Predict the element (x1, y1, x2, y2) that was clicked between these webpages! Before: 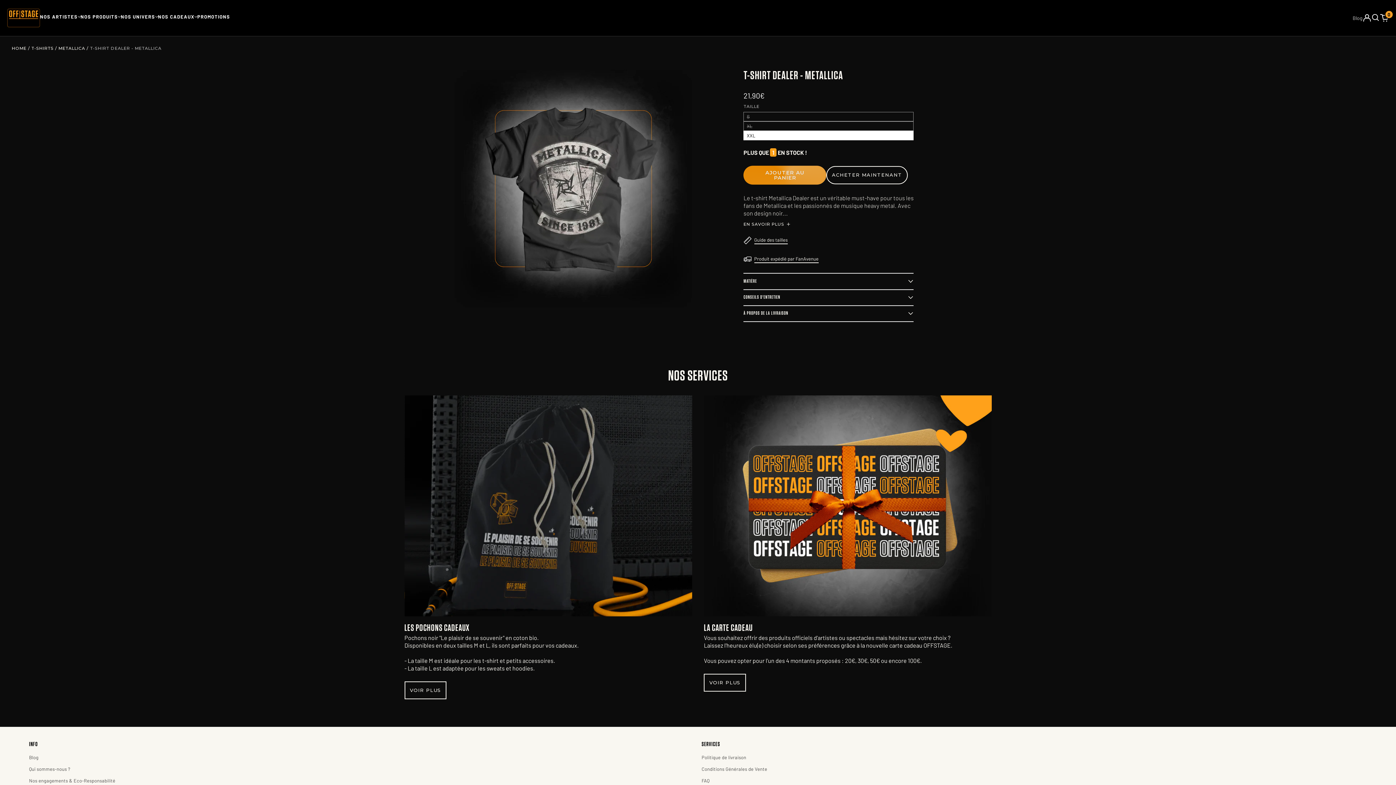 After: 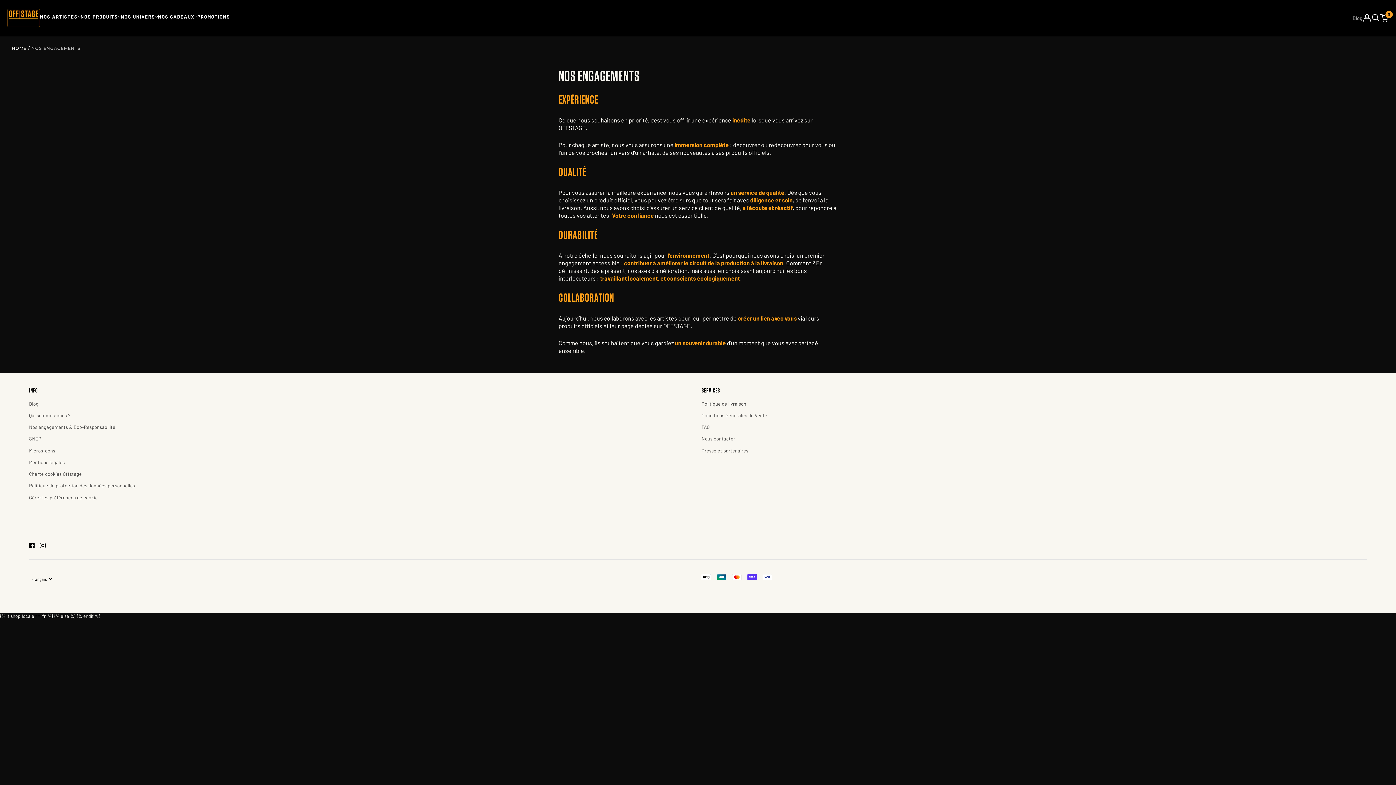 Action: bbox: (29, 778, 115, 784) label: Nos engagements & Eco-Responsabilité